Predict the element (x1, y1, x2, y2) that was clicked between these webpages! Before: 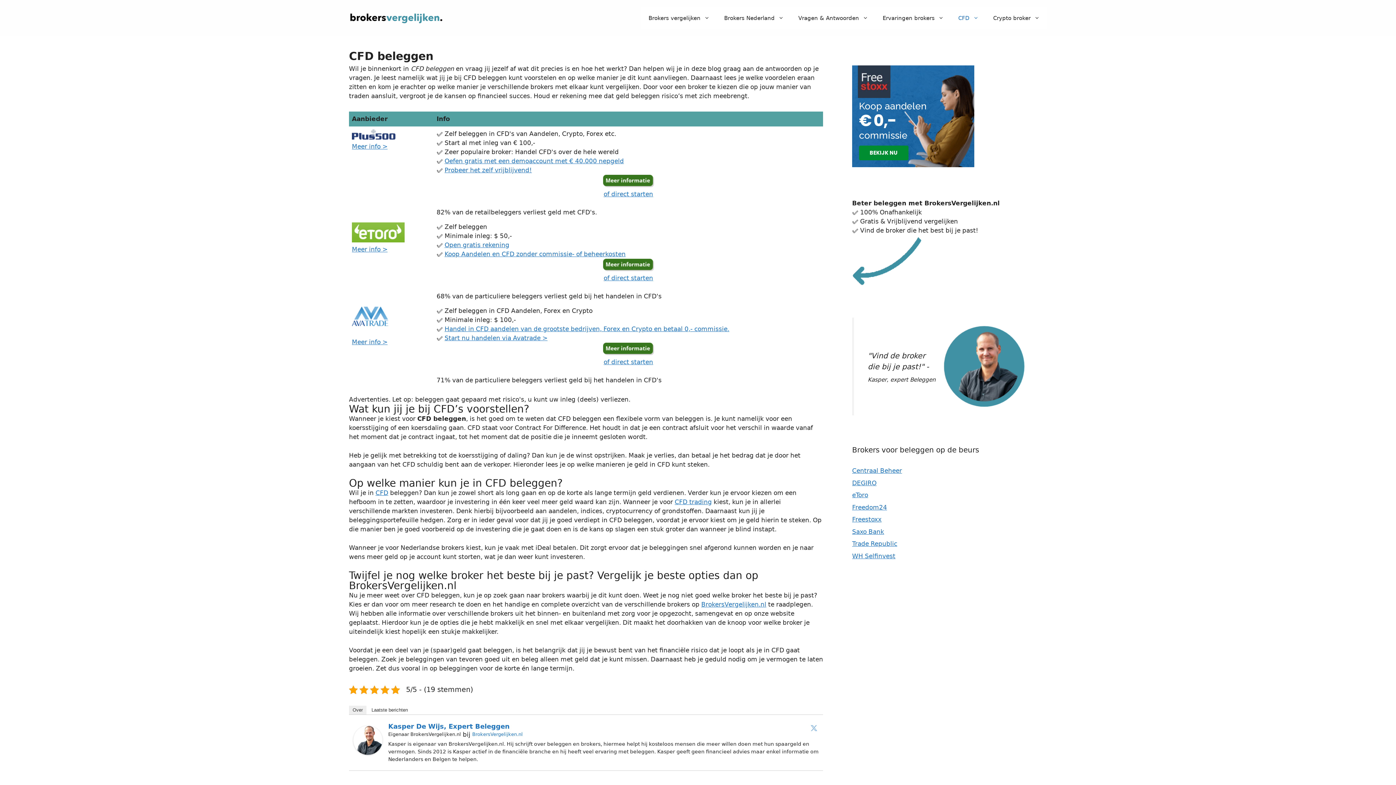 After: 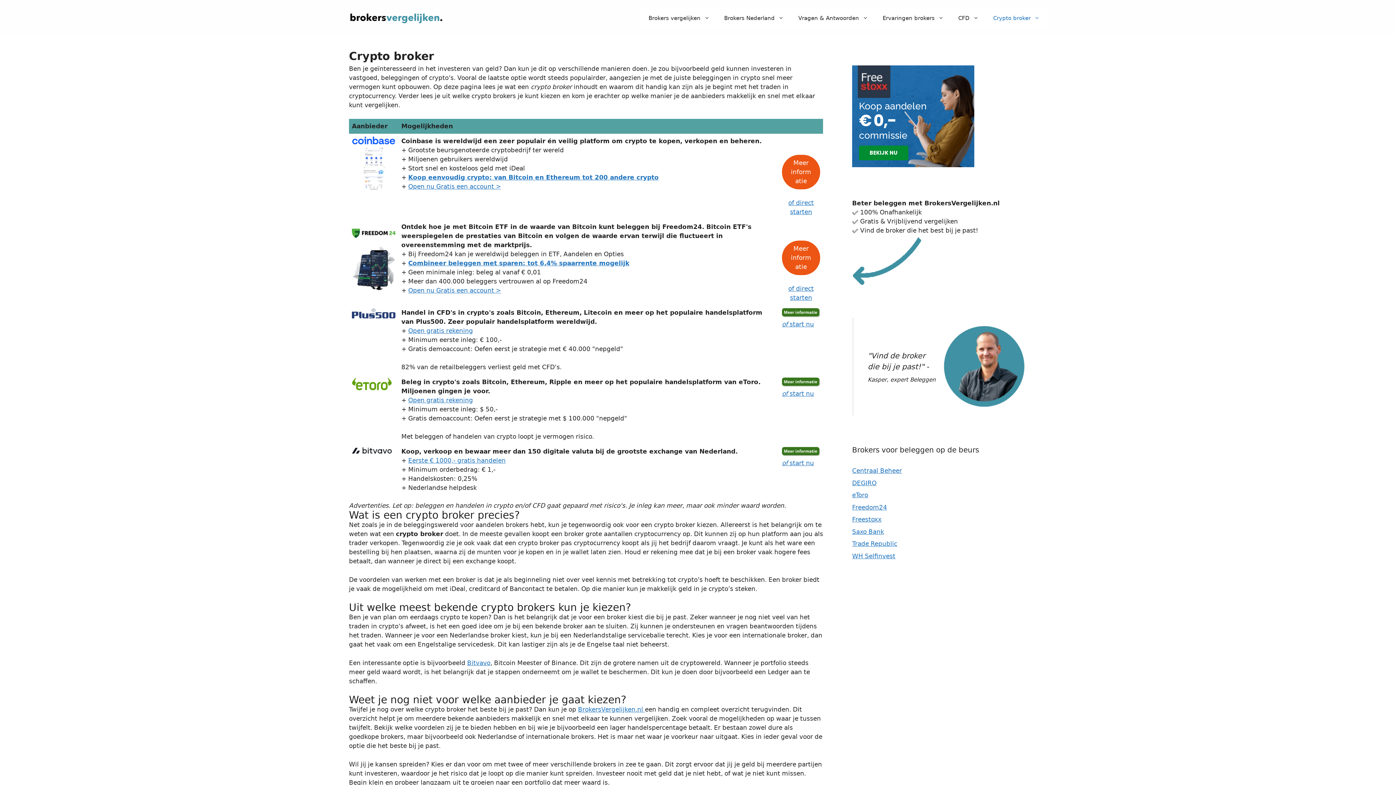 Action: bbox: (986, 7, 1047, 29) label: Crypto broker